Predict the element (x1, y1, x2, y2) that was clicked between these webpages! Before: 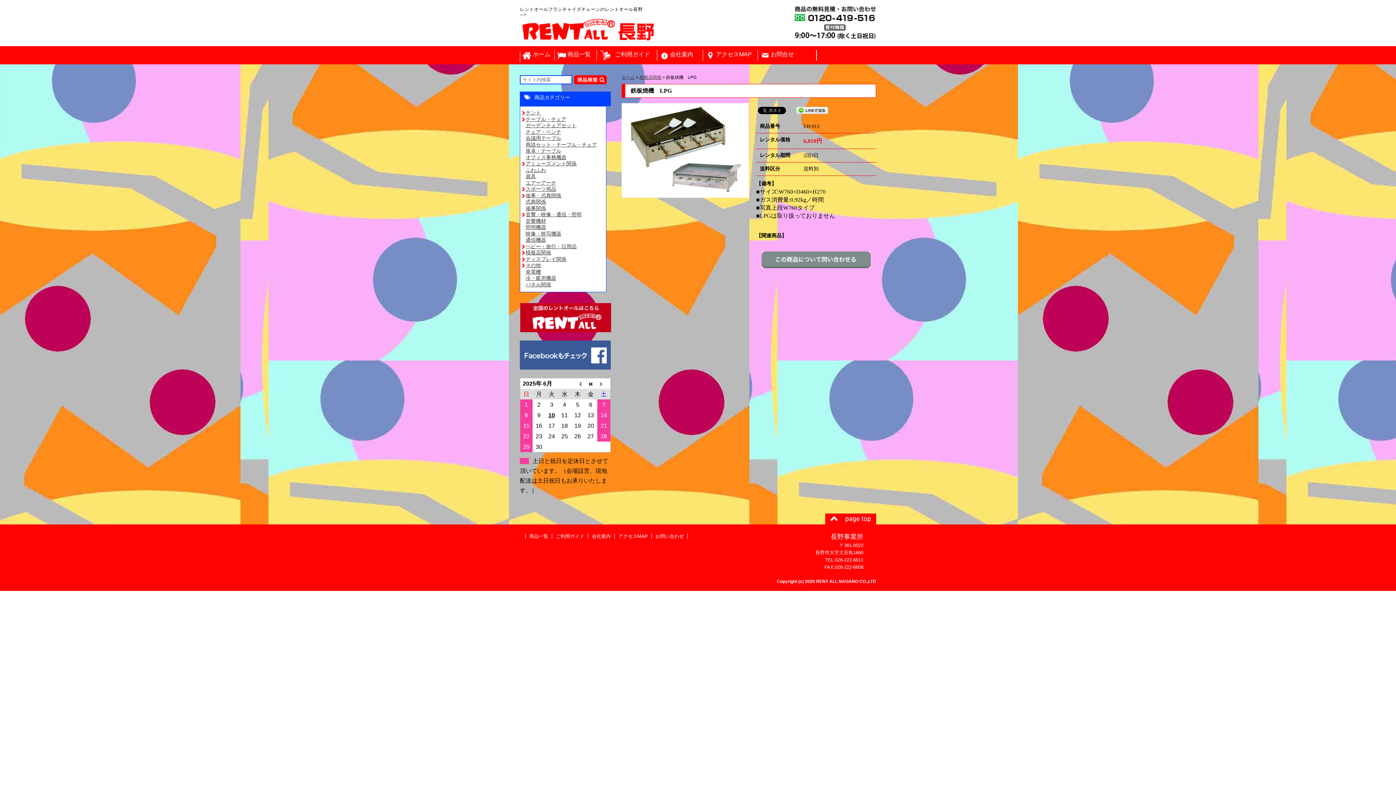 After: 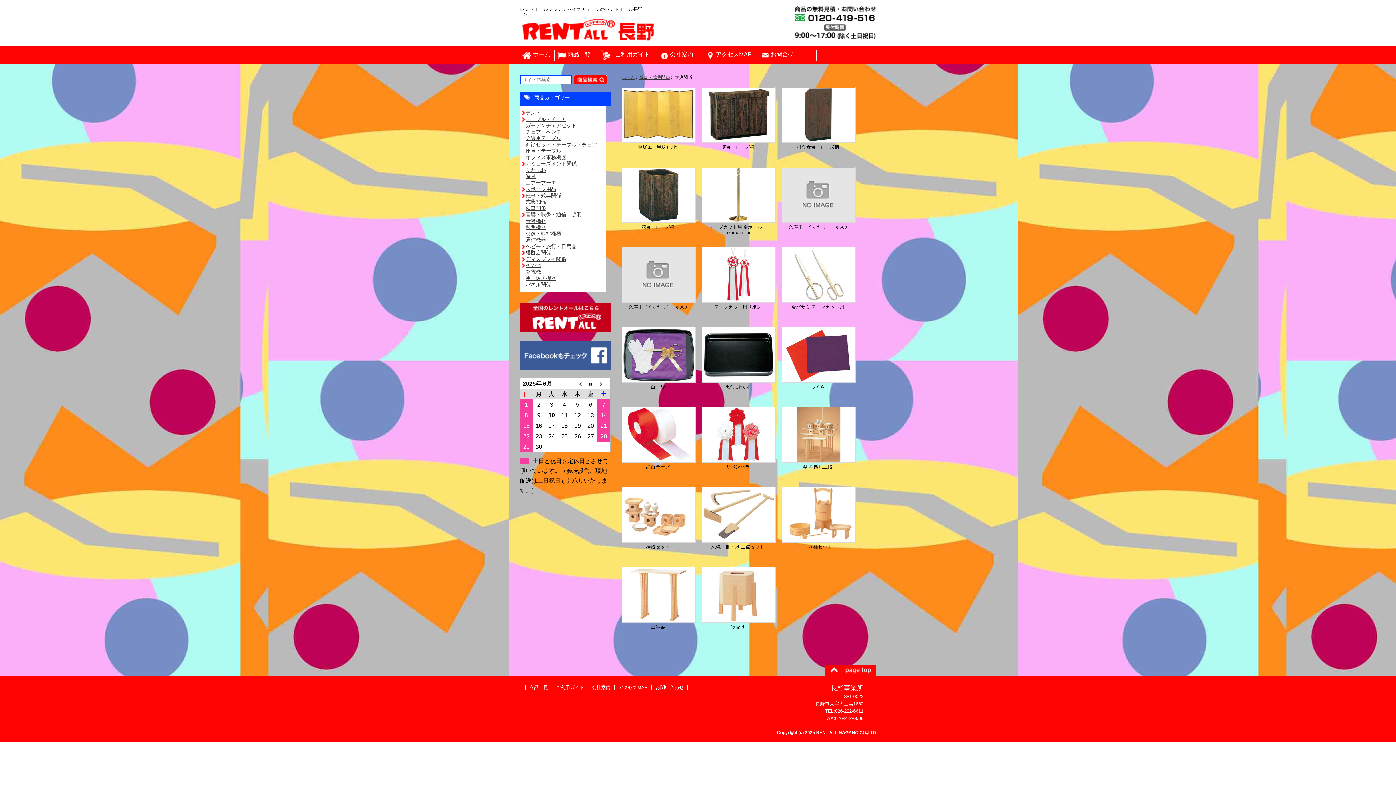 Action: bbox: (522, 198, 546, 204) label: 式典関係